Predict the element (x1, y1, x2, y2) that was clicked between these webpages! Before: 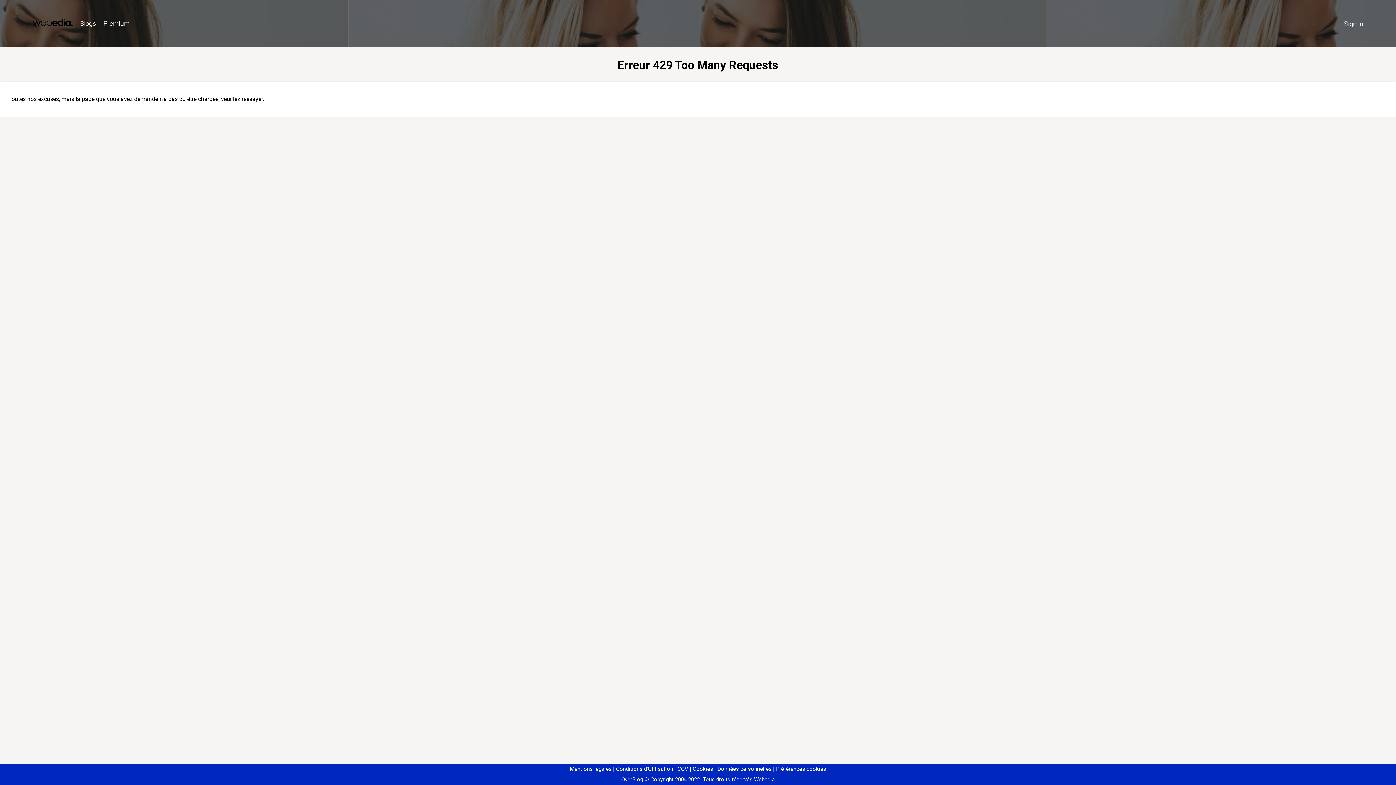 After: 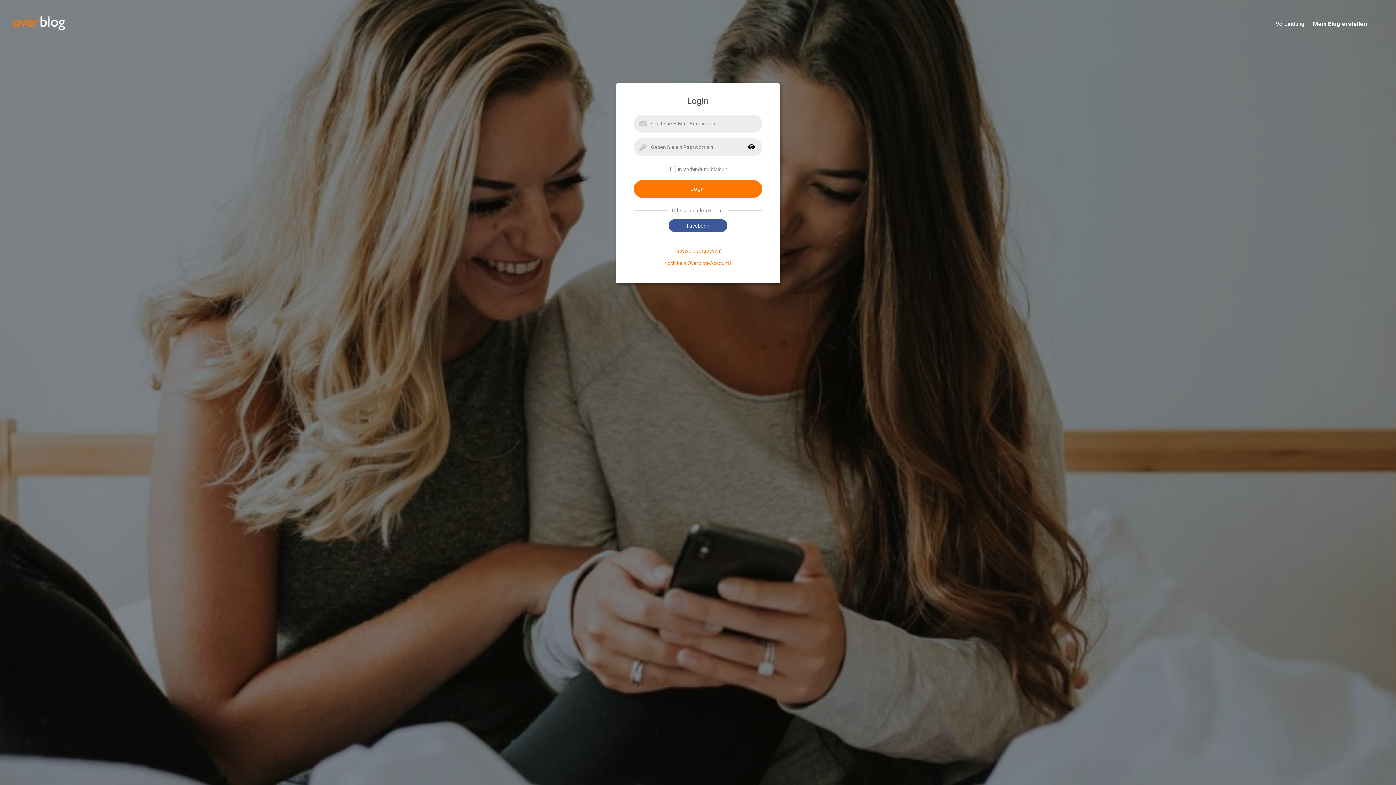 Action: label: Sign in bbox: (1340, 16, 1367, 31)